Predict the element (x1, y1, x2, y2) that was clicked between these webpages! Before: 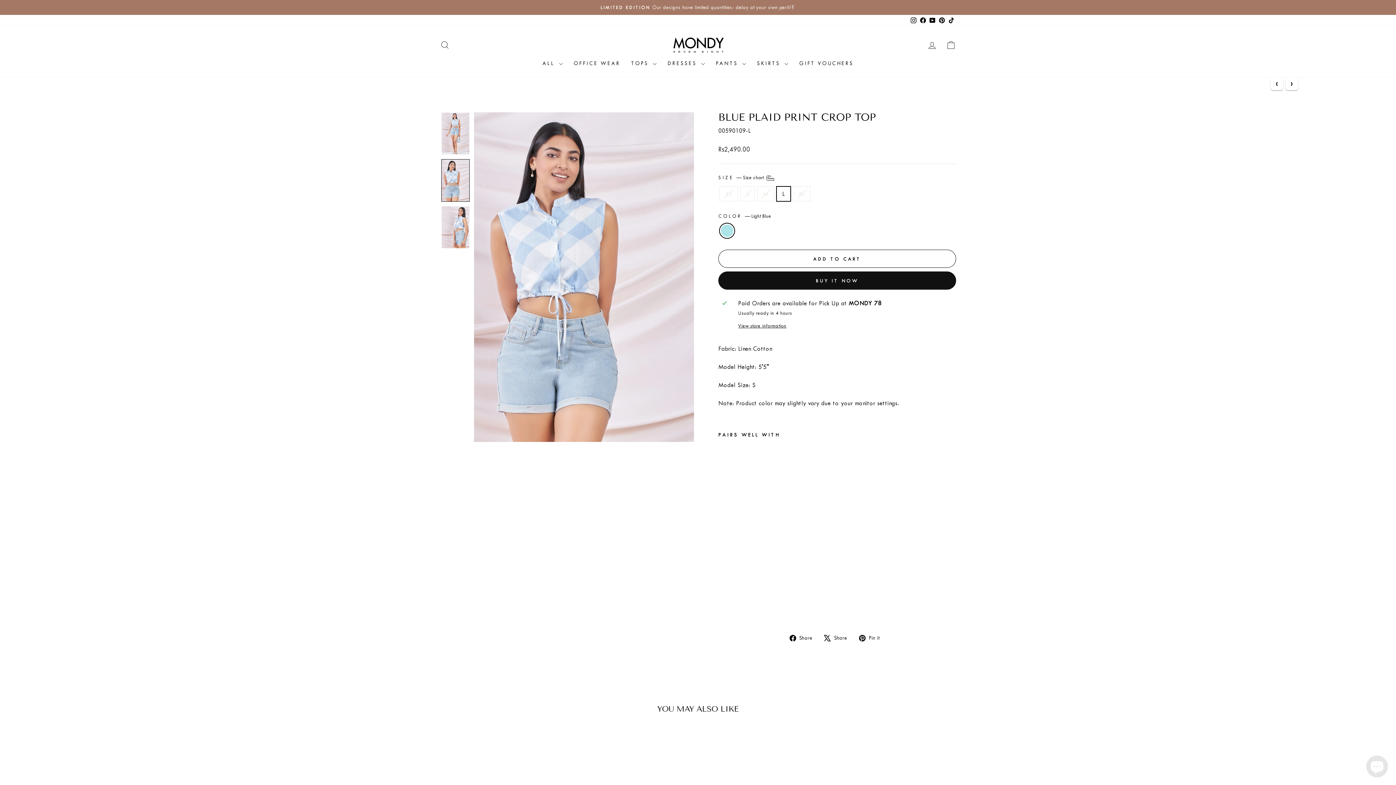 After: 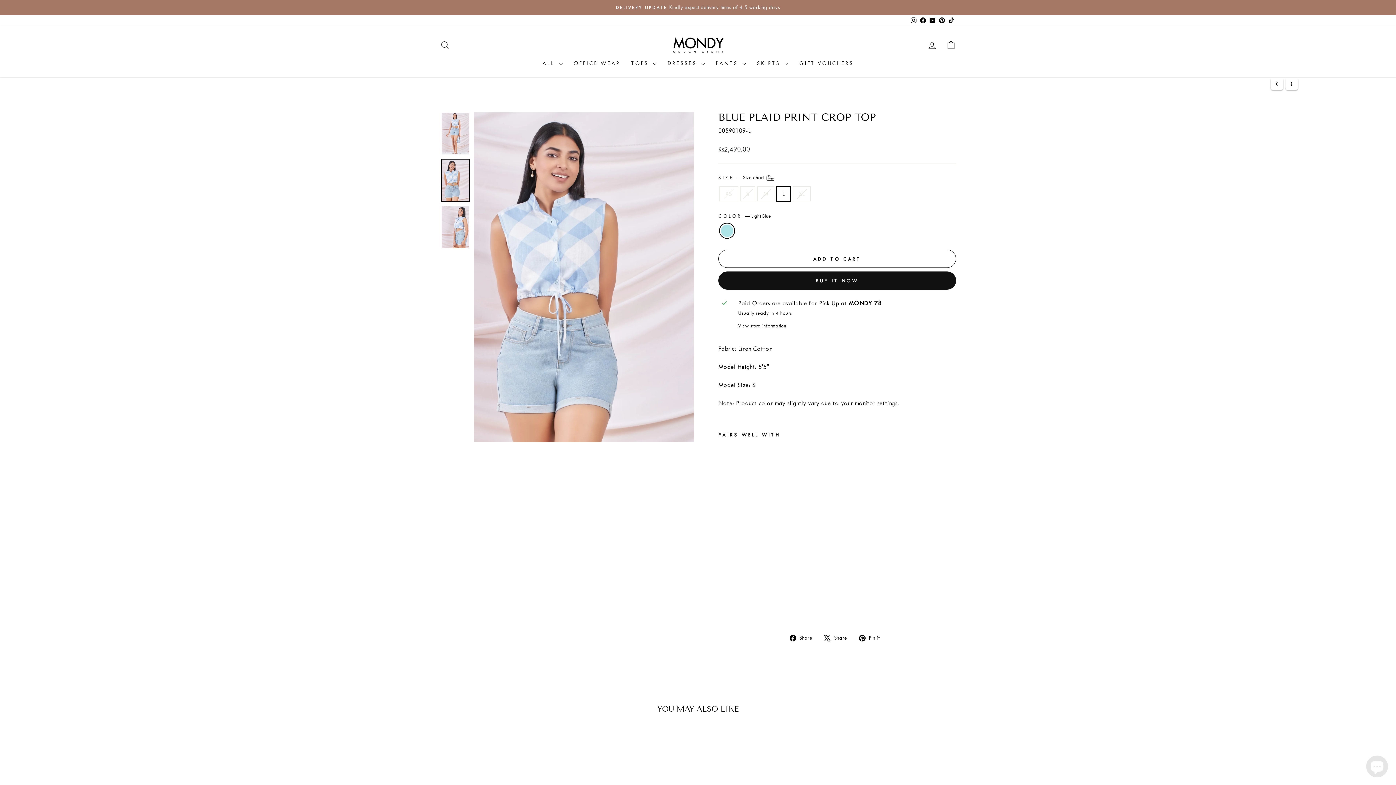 Action: label: BLUE PLAID PRINT CROP TOP
Rs2,490.00 bbox: (734, 446, 778, 613)